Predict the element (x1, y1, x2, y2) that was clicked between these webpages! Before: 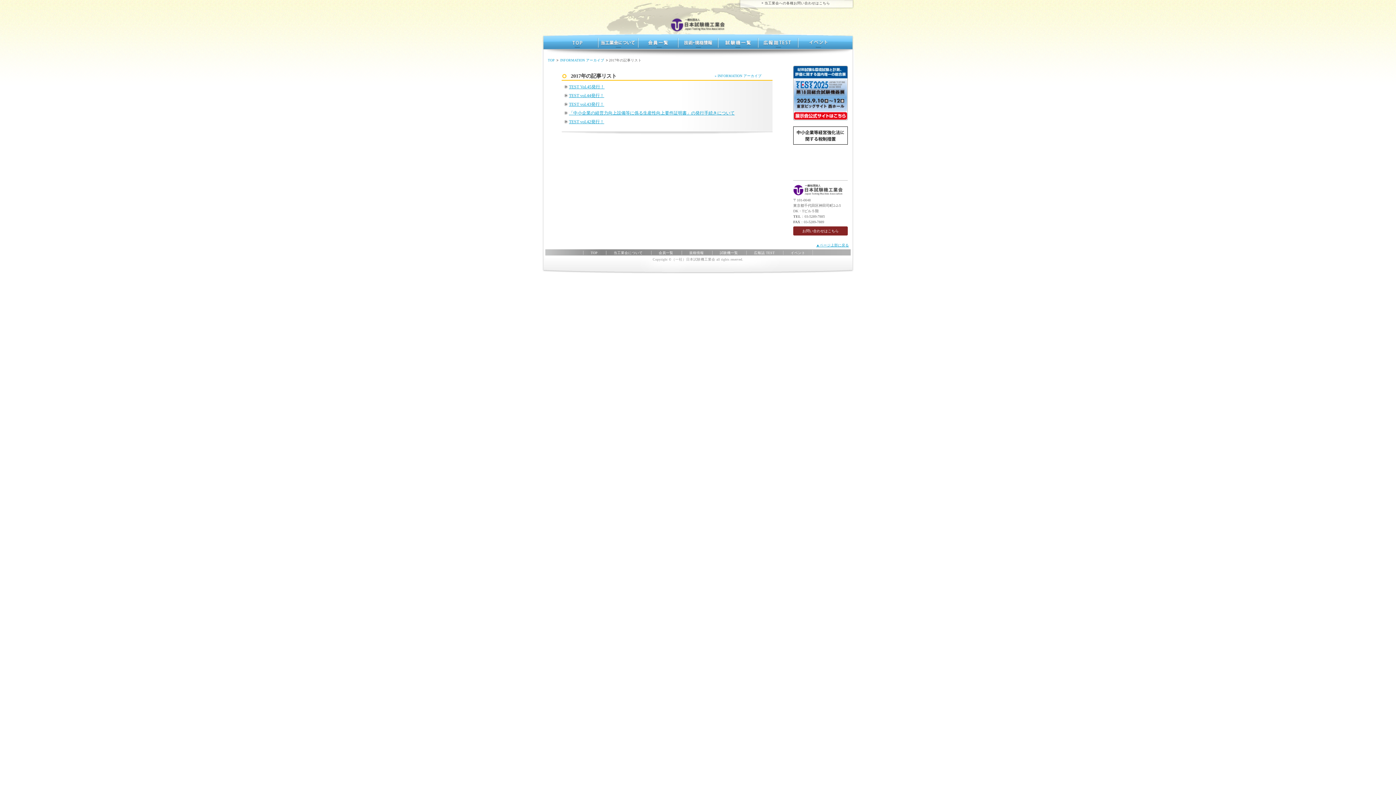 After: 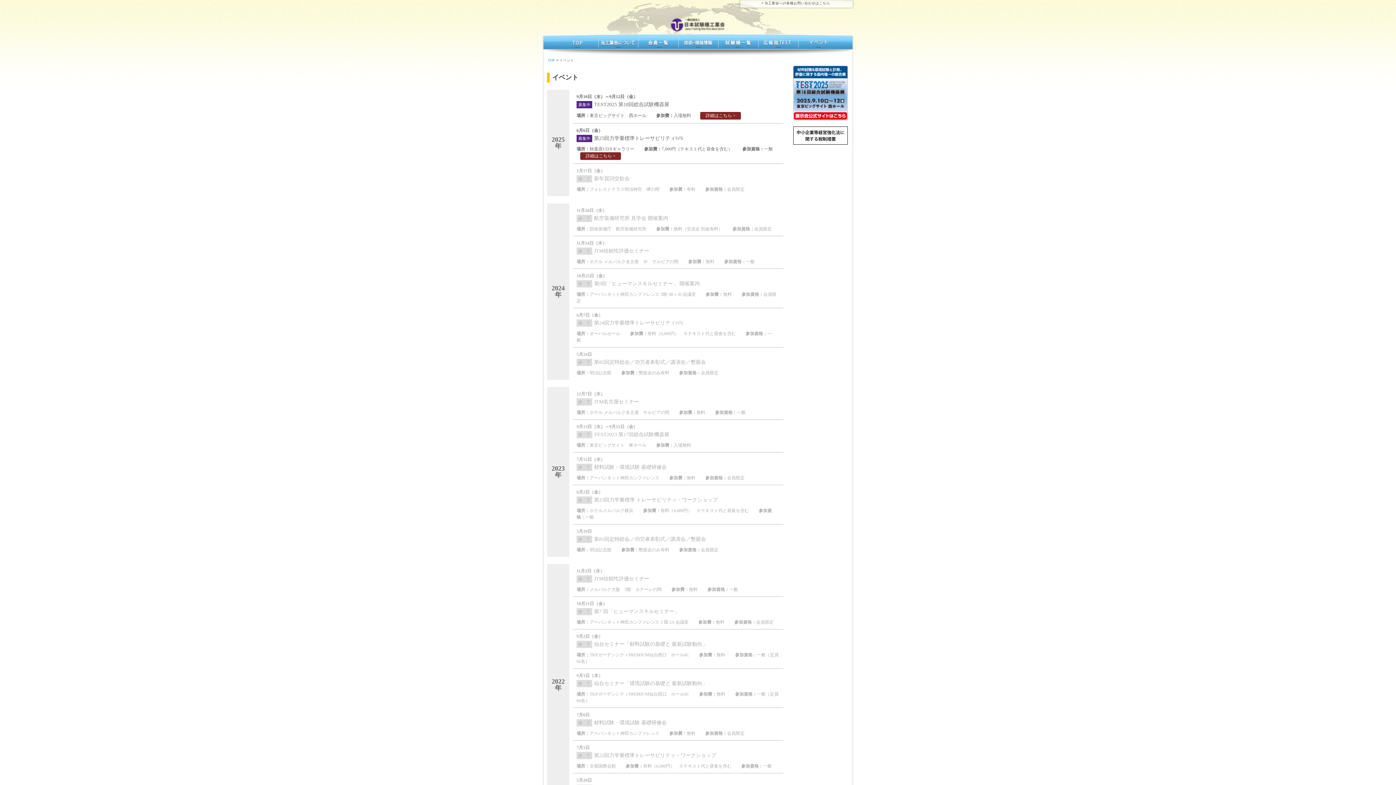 Action: label: イベント bbox: (783, 250, 812, 254)